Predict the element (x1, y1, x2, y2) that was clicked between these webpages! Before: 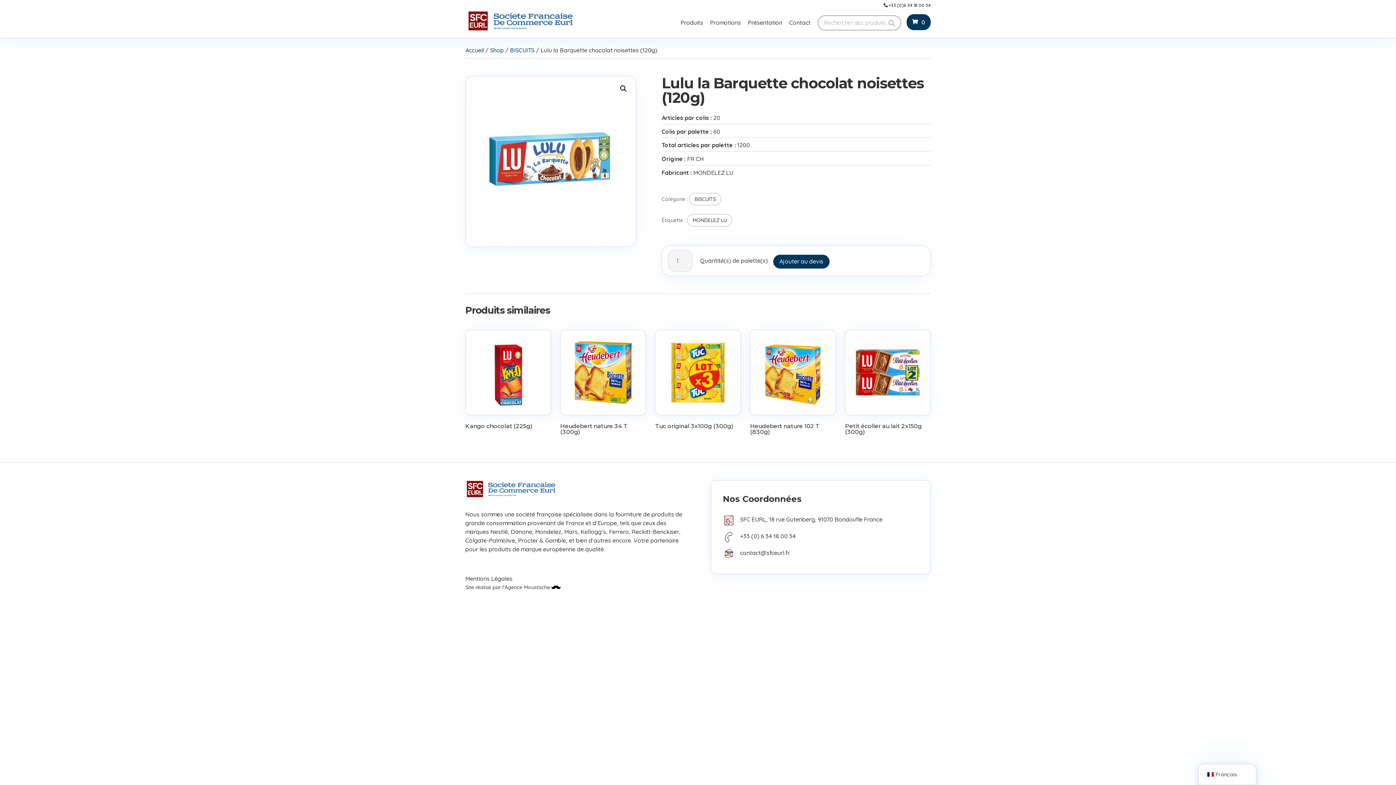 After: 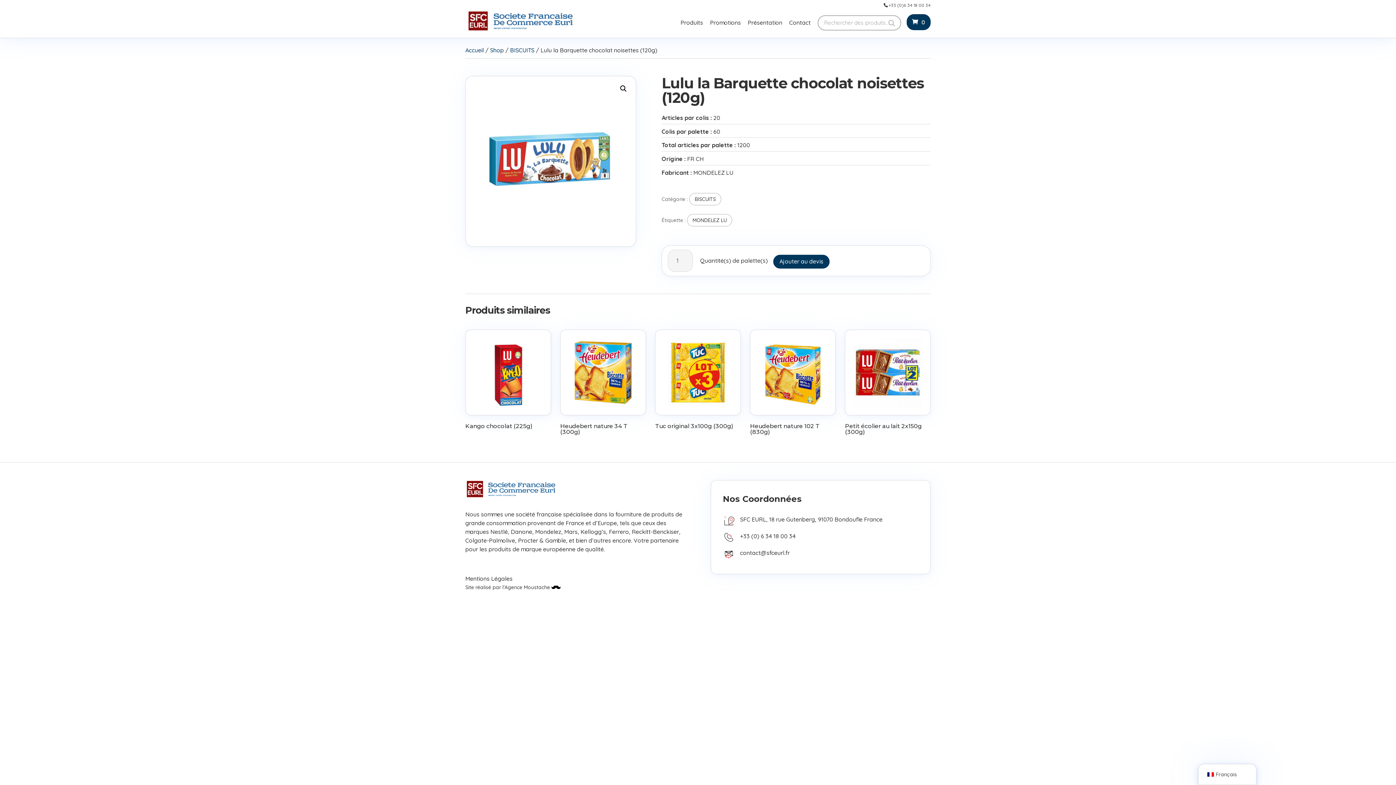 Action: bbox: (888, 3, 930, 7) label: +33 (0)6 34 18 00 34